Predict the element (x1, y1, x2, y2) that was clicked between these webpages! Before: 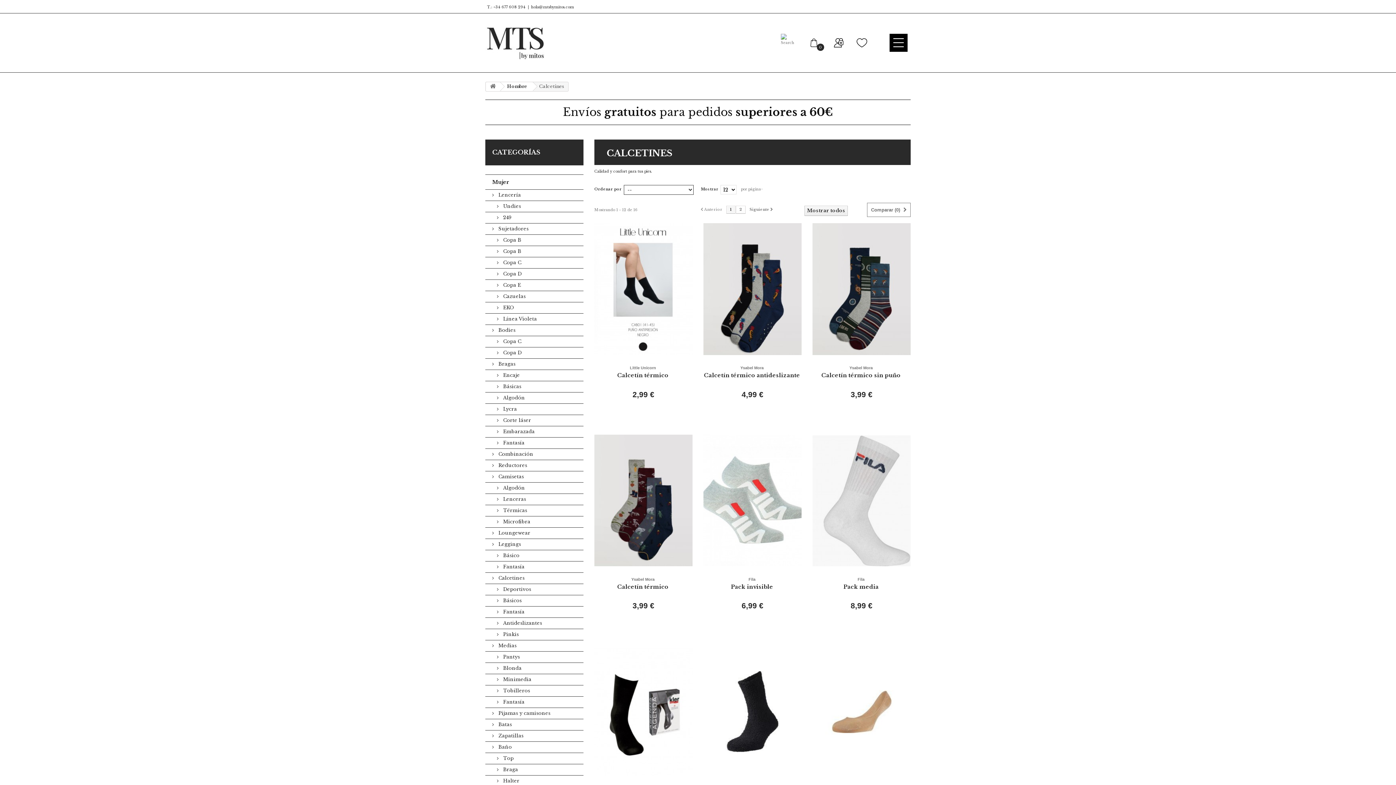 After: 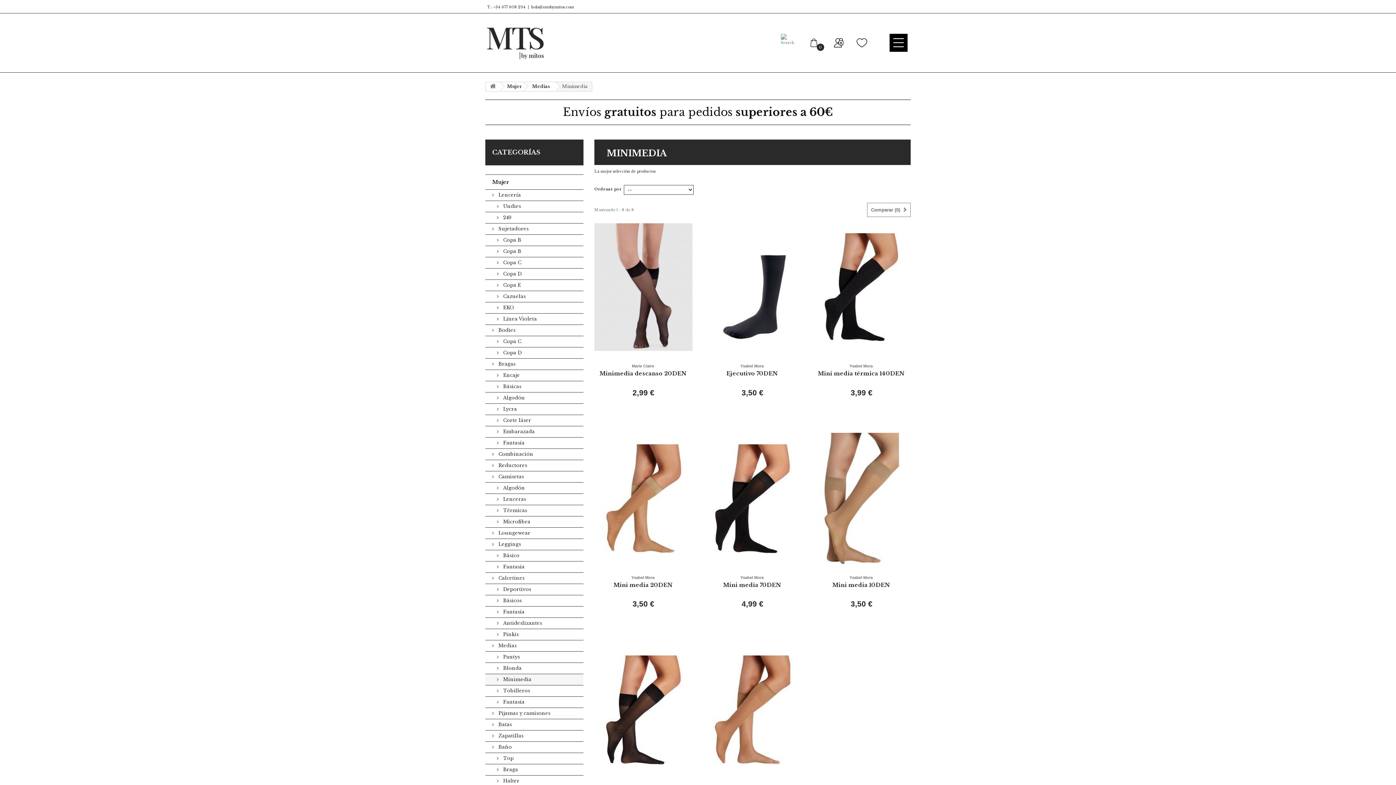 Action: label:  Minimedia bbox: (485, 674, 583, 685)